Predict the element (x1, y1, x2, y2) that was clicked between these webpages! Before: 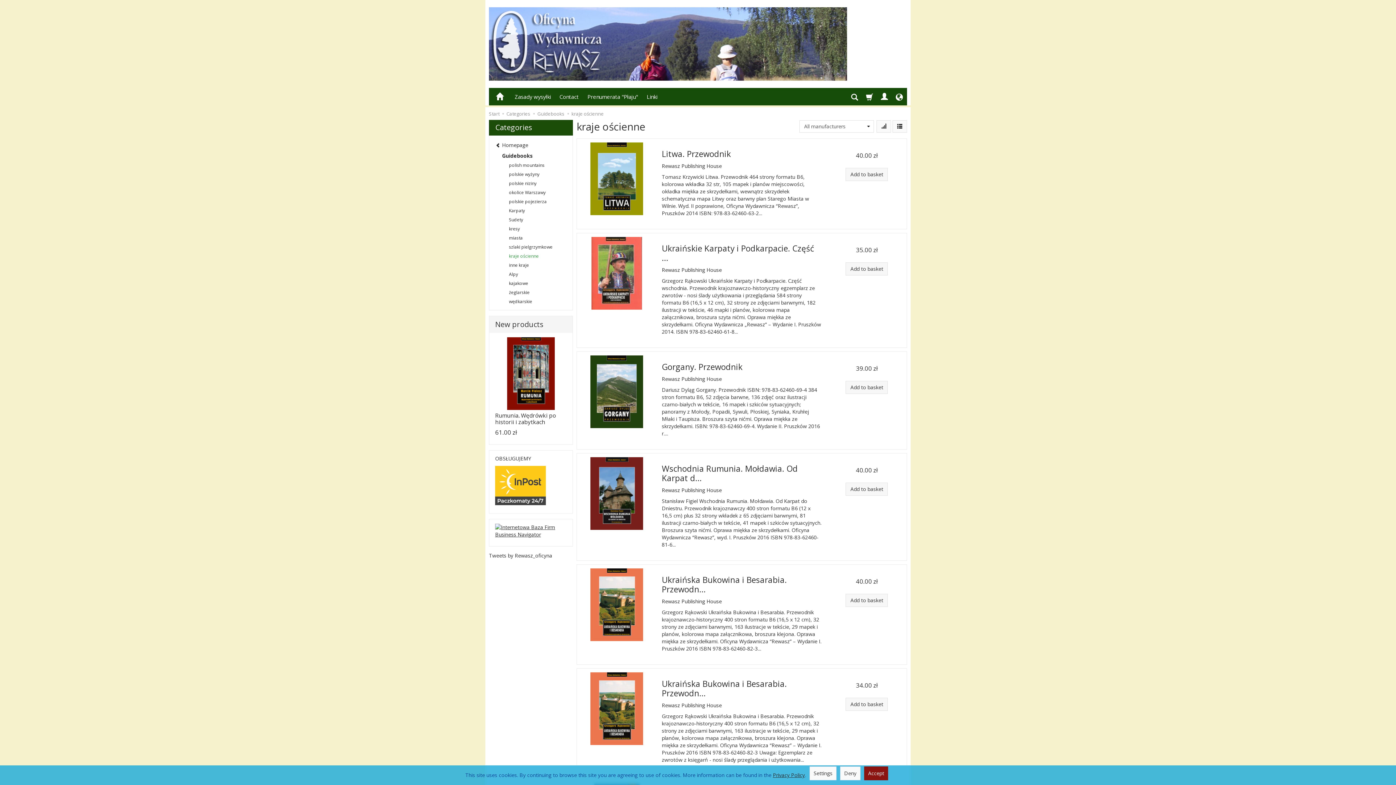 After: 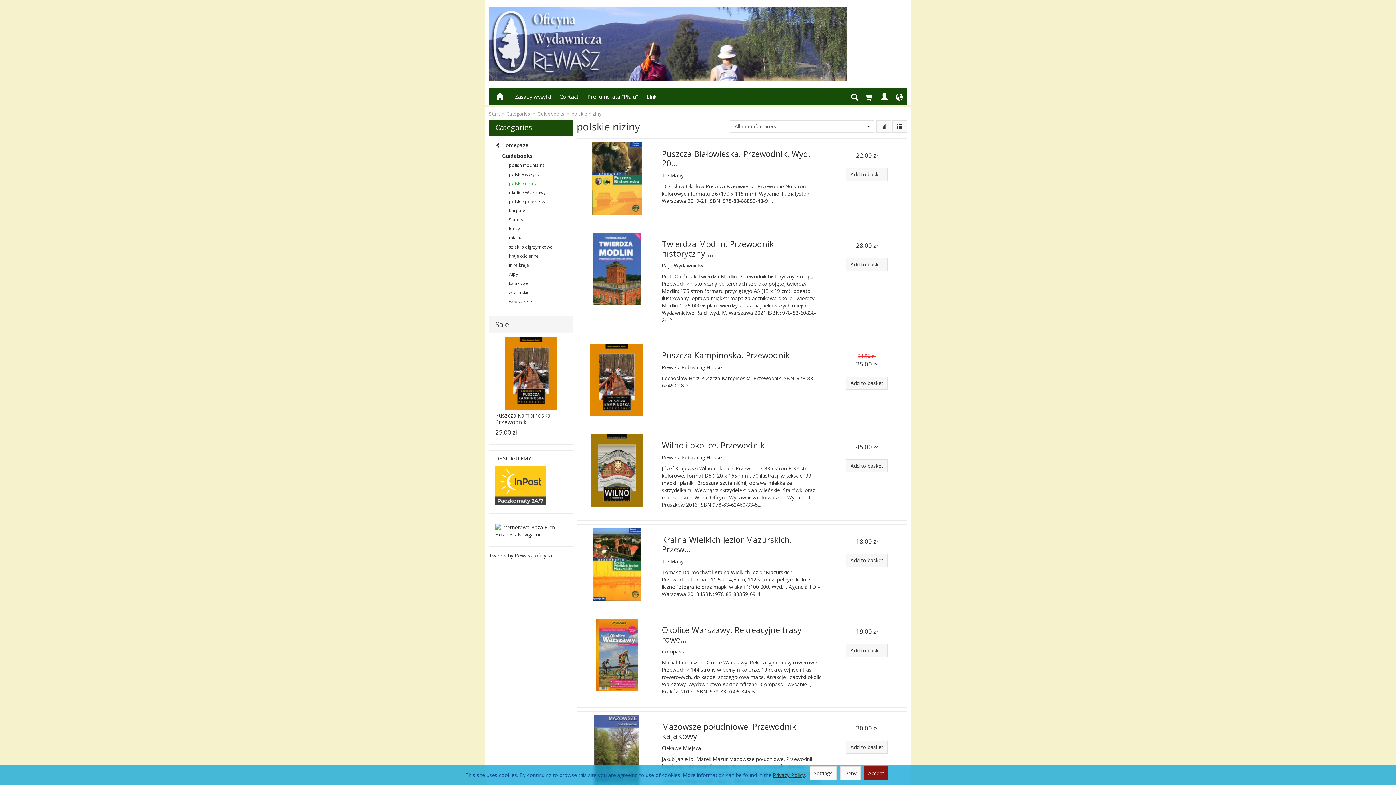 Action: bbox: (502, 179, 567, 187) label: polskie niziny